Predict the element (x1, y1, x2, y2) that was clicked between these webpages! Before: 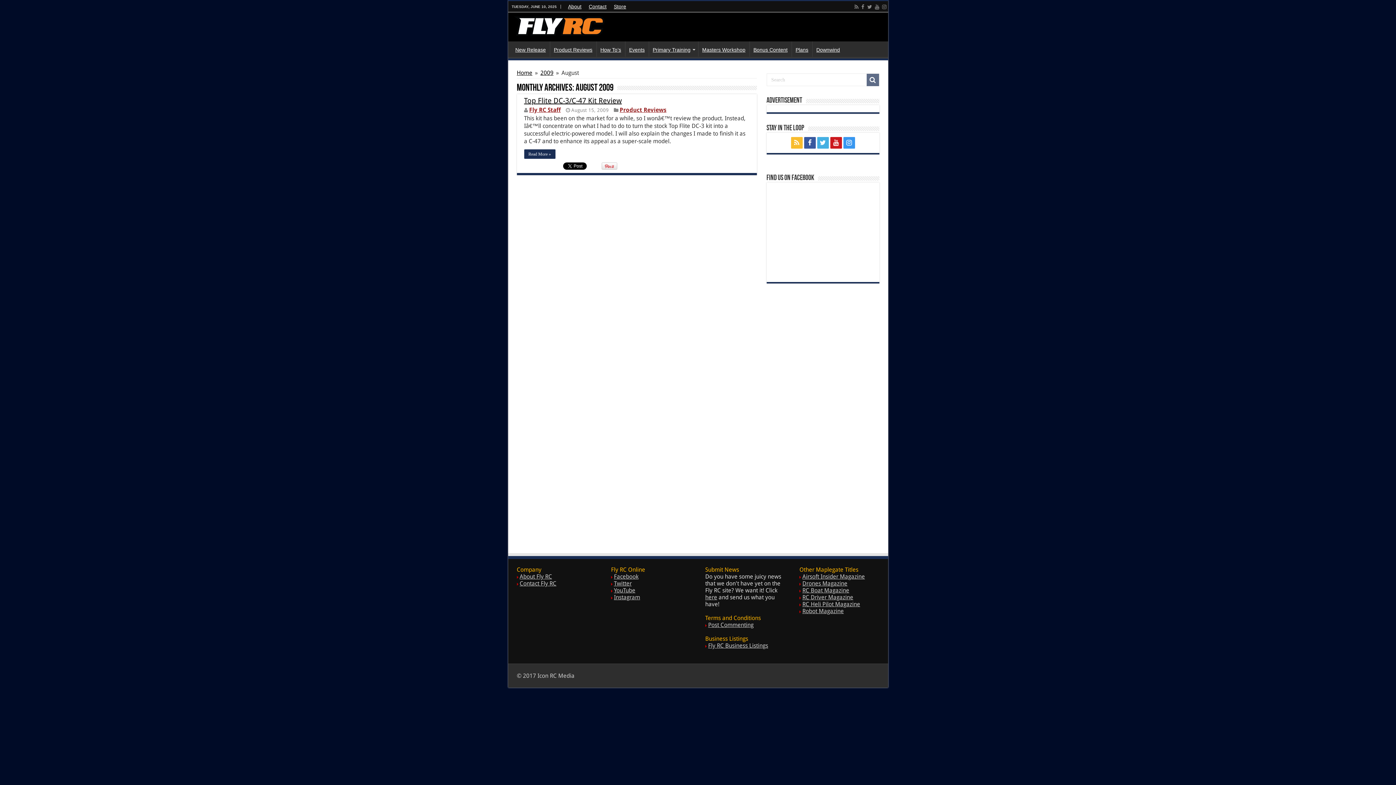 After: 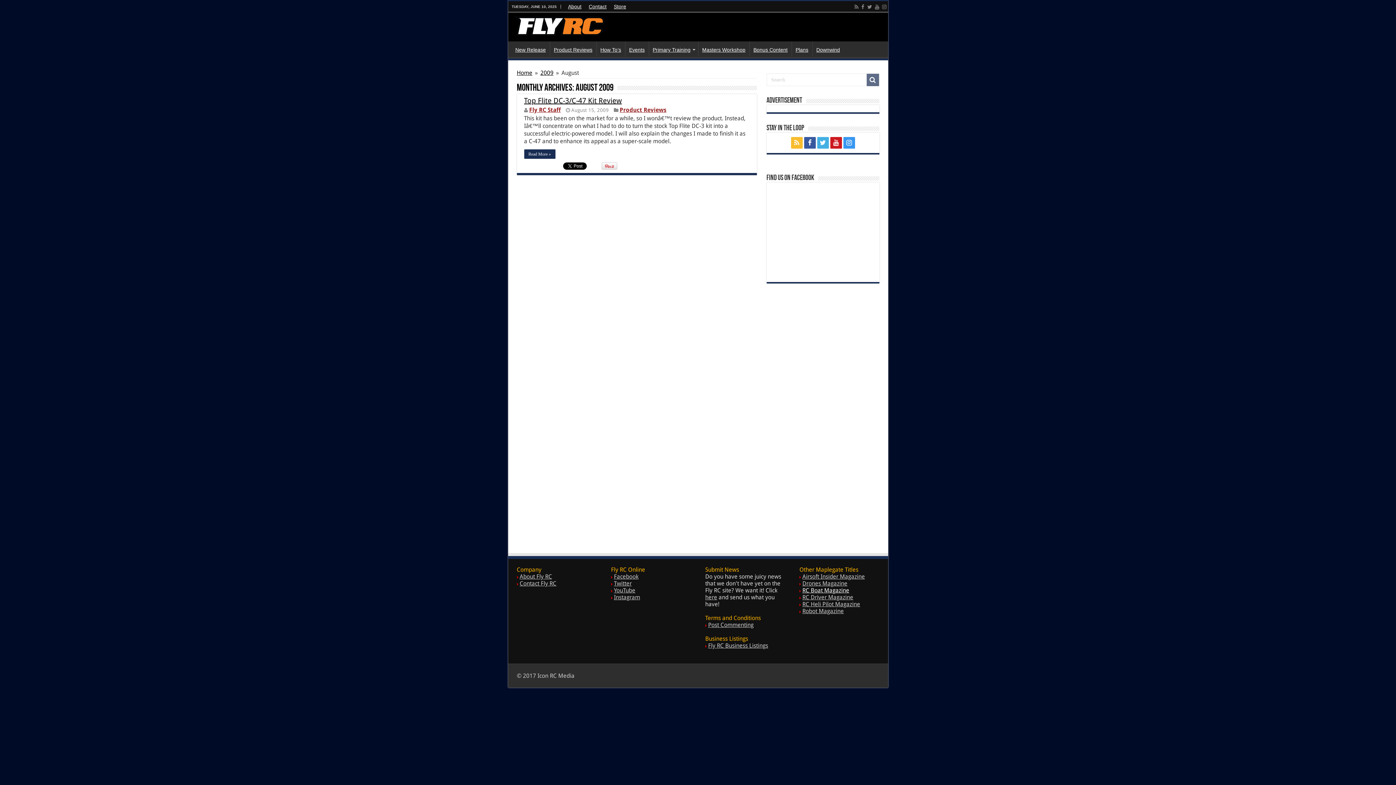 Action: bbox: (802, 587, 849, 594) label: RC Boat Magazine